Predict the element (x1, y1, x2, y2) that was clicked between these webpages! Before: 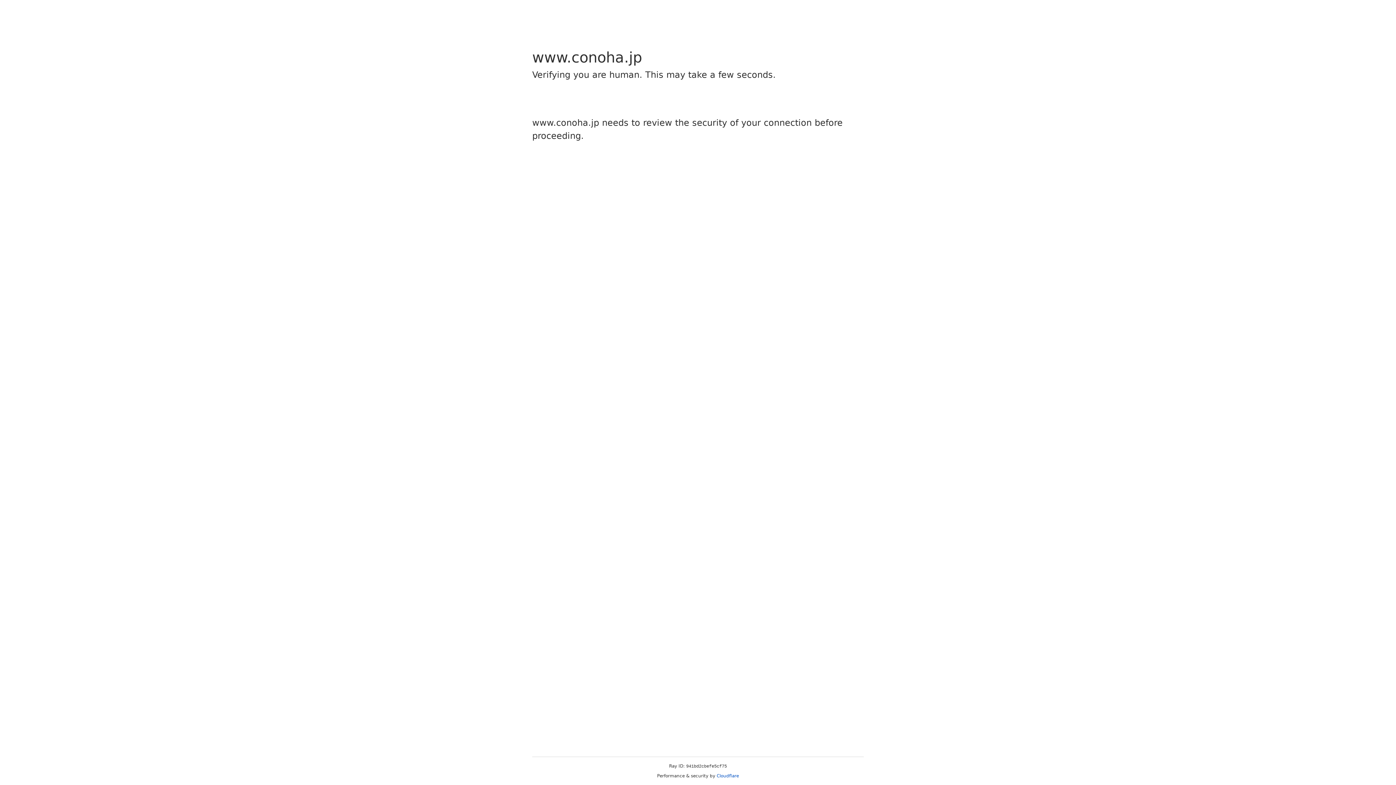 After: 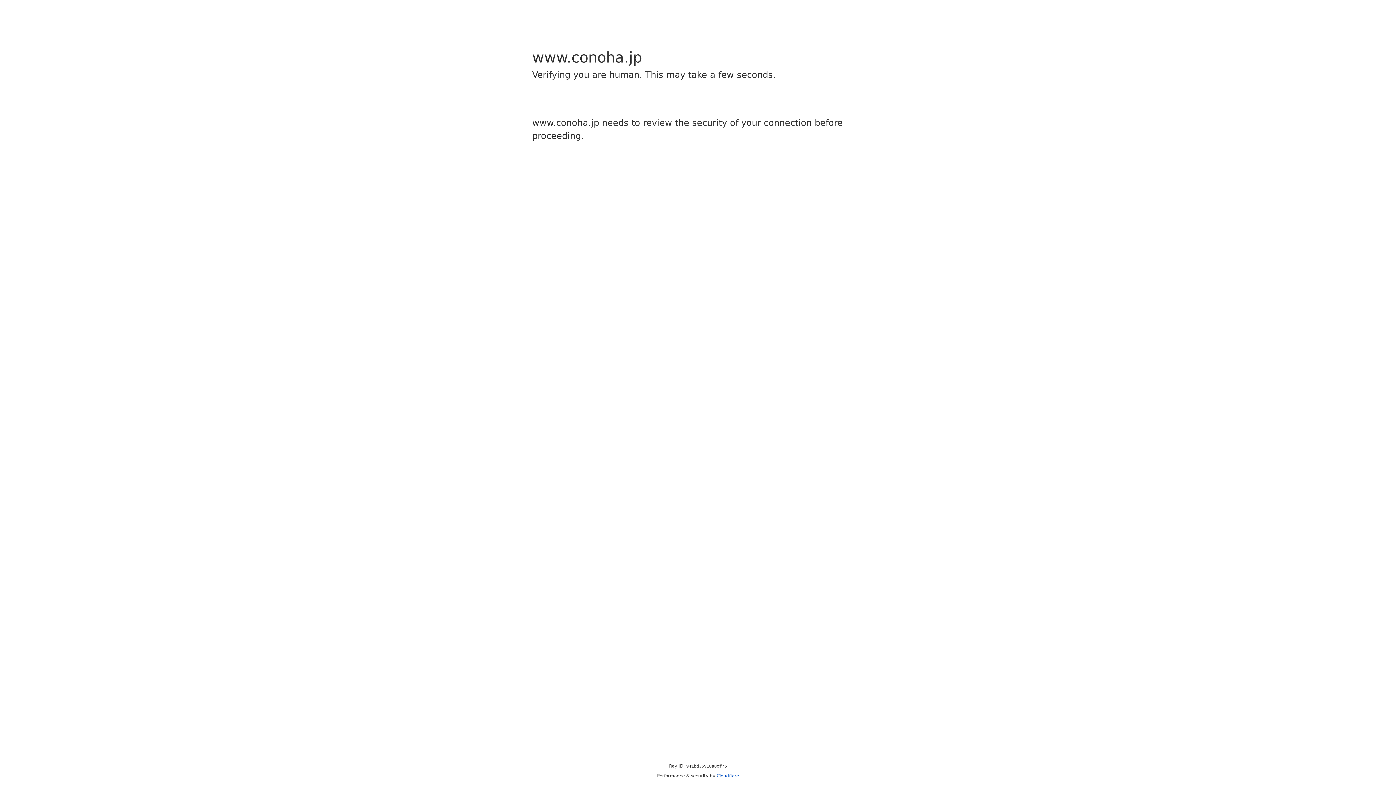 Action: label: Cloudflare bbox: (716, 773, 739, 778)